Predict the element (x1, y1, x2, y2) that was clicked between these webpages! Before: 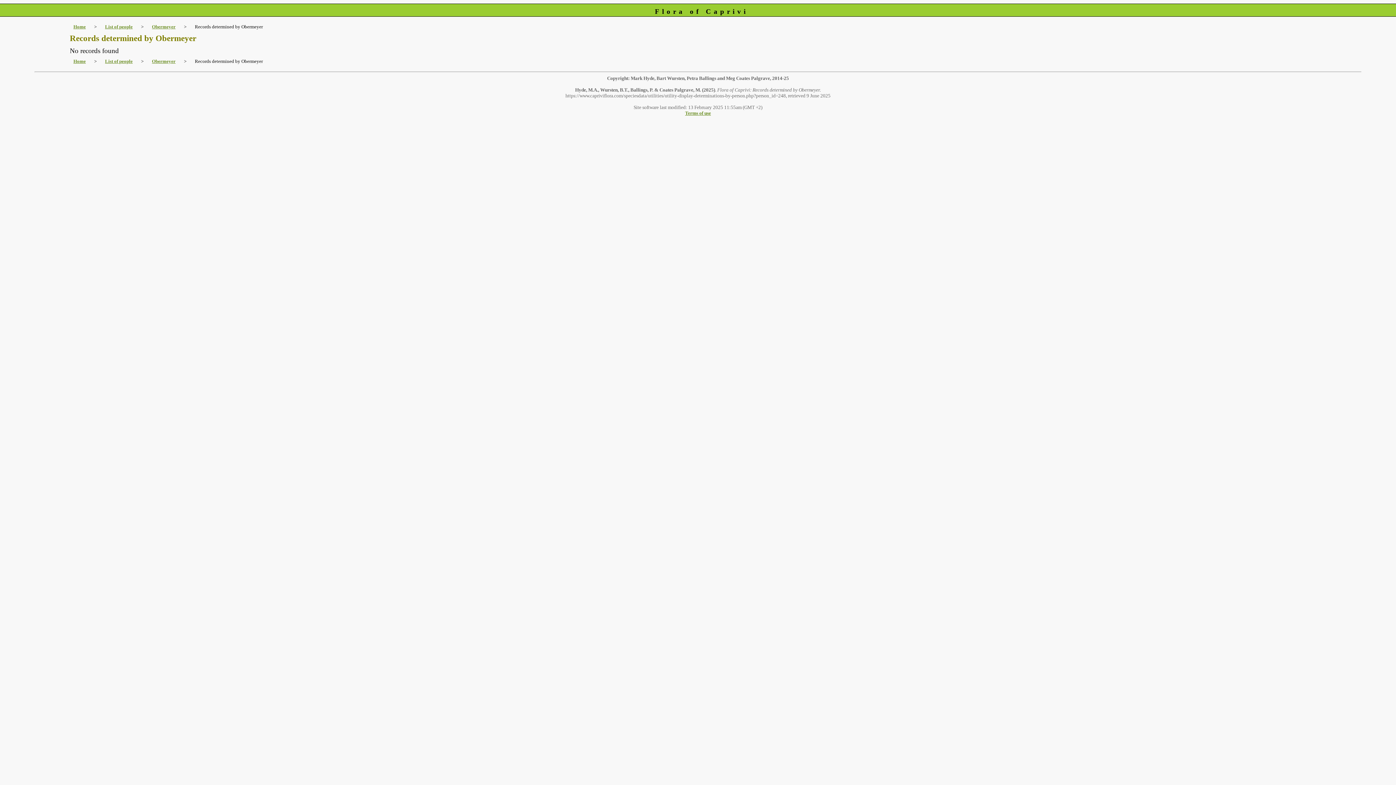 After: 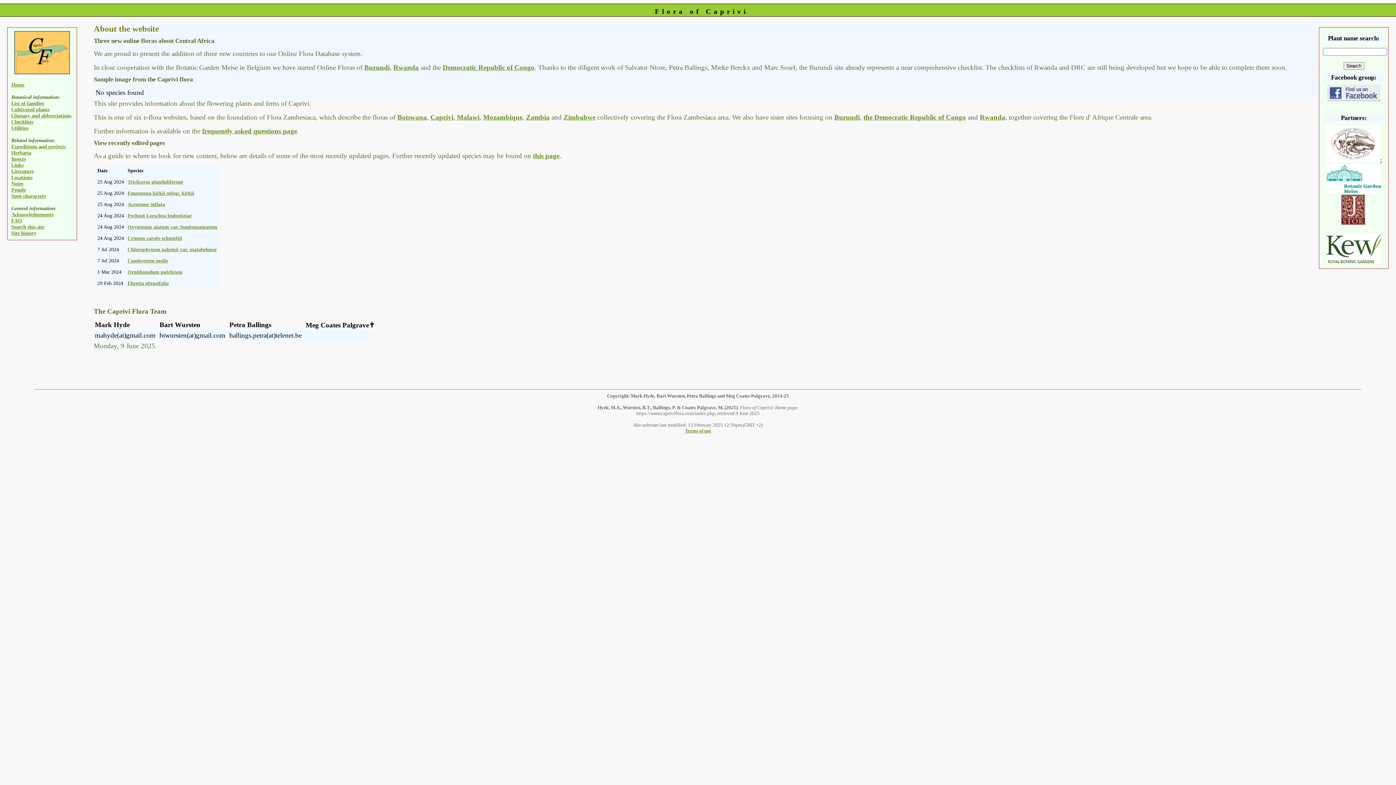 Action: label: Home bbox: (73, 58, 85, 64)